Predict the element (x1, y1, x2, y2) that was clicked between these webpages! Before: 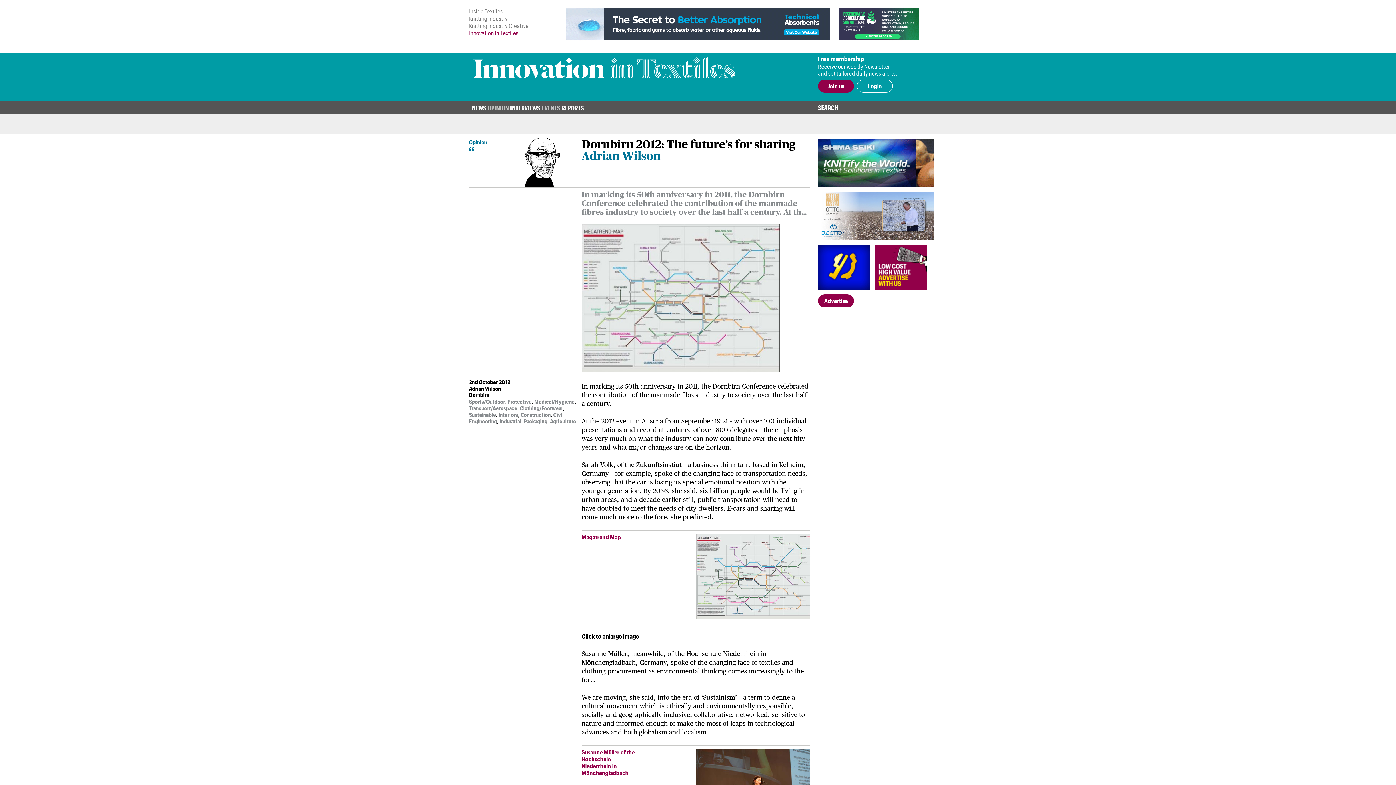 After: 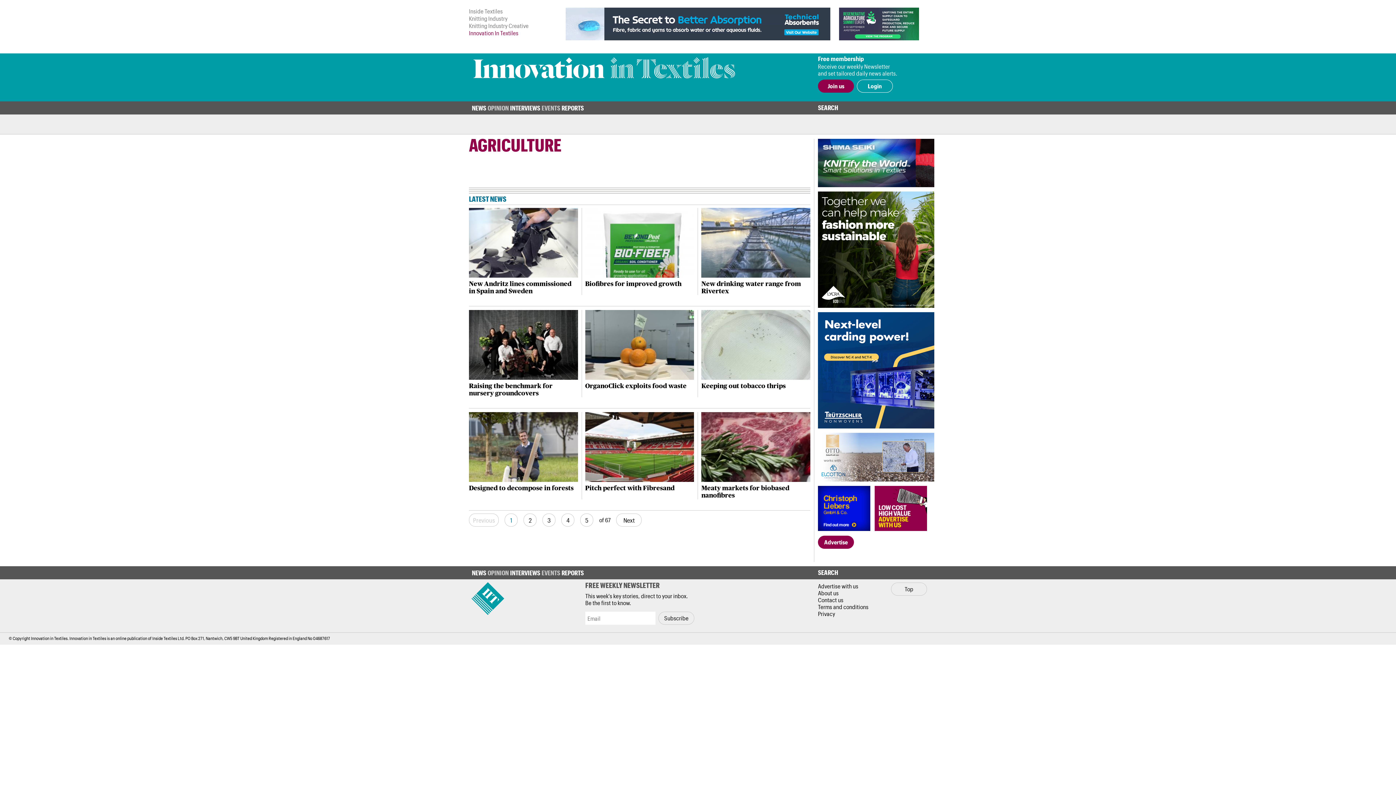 Action: bbox: (550, 418, 576, 424) label: Agriculture